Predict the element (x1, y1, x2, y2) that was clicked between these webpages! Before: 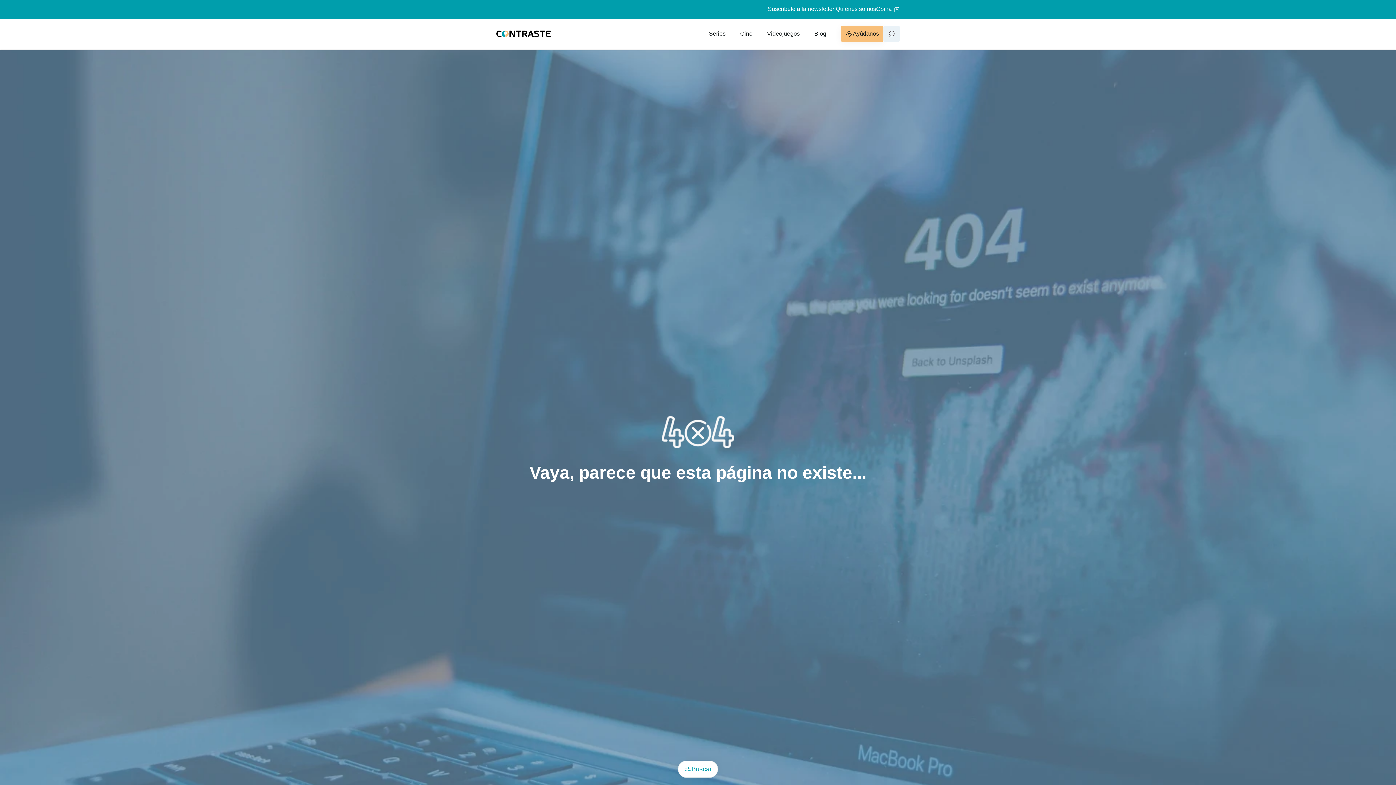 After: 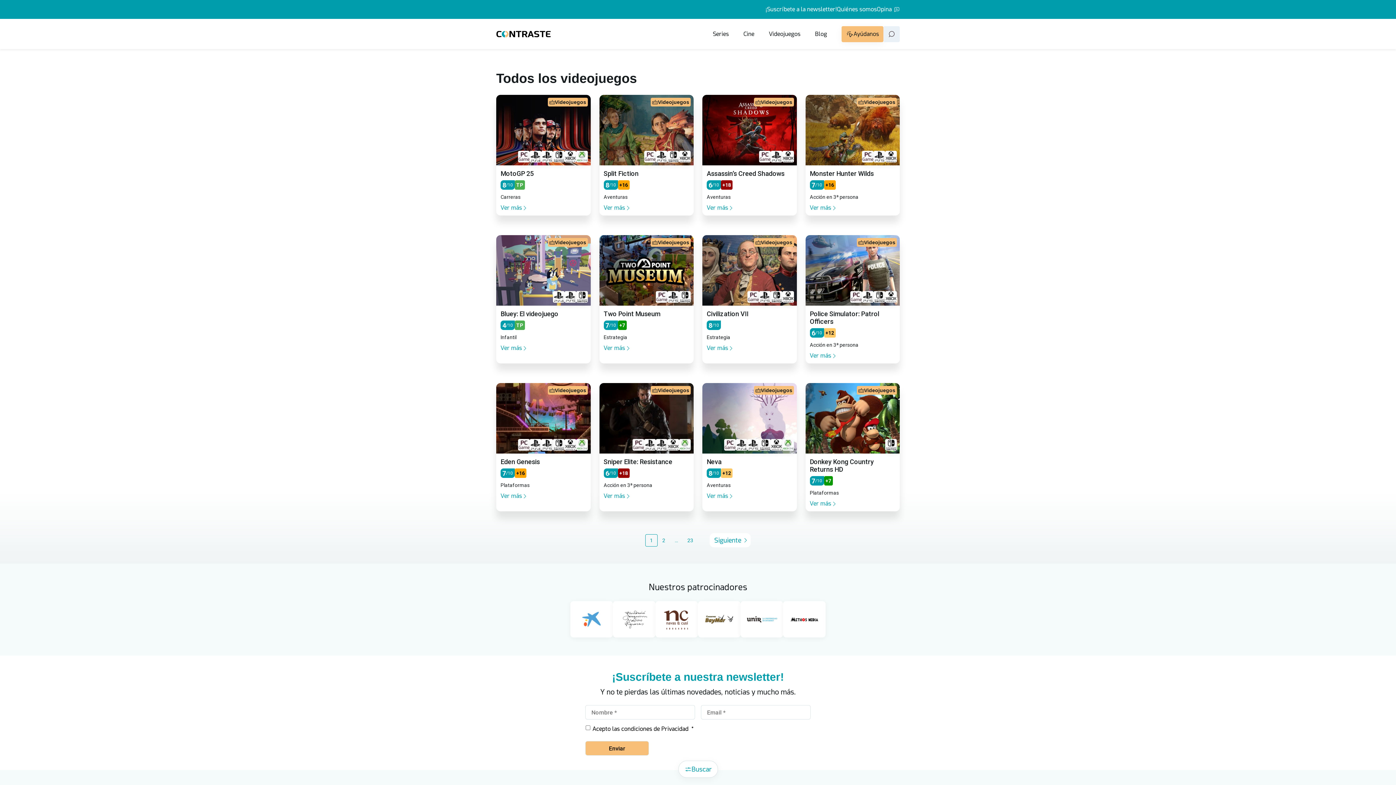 Action: label: Videojuegos bbox: (767, 30, 800, 36)